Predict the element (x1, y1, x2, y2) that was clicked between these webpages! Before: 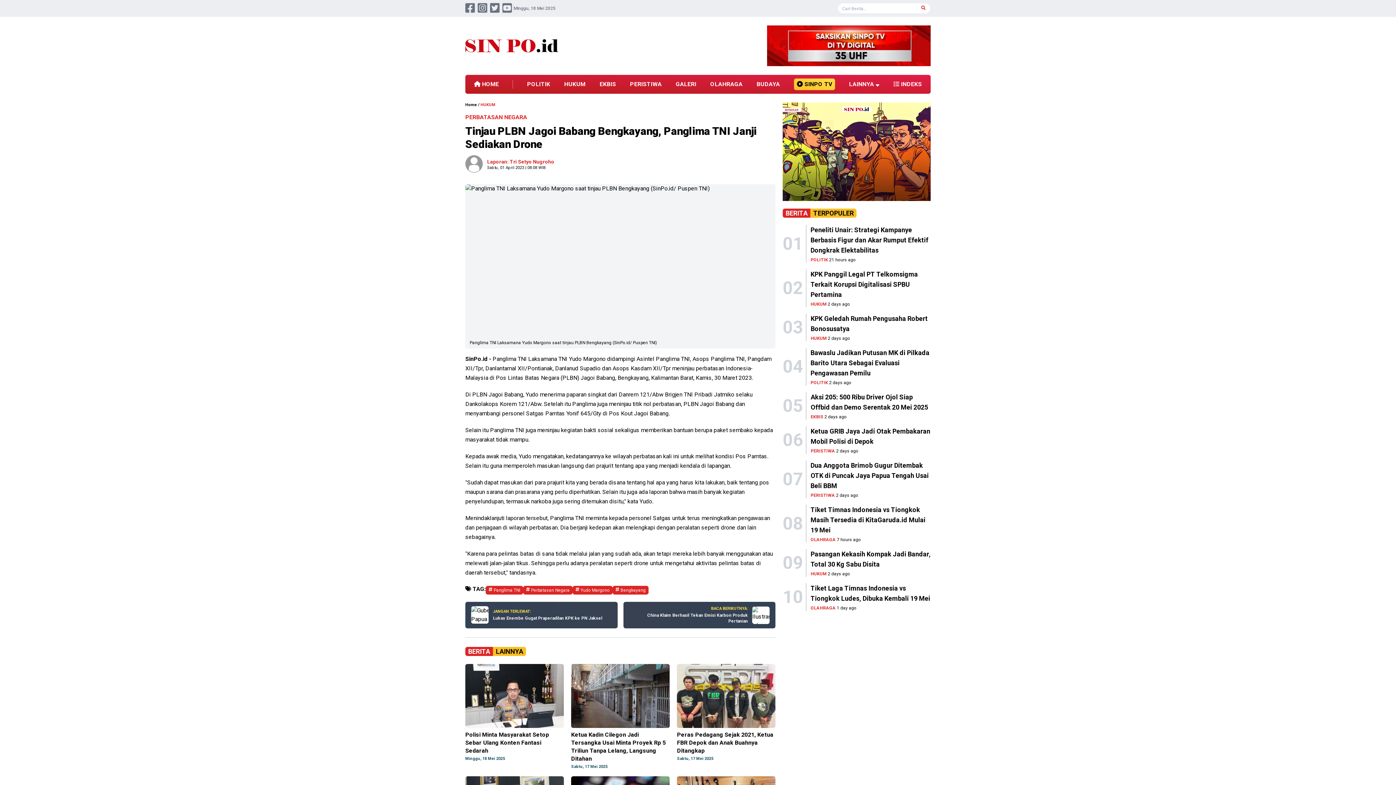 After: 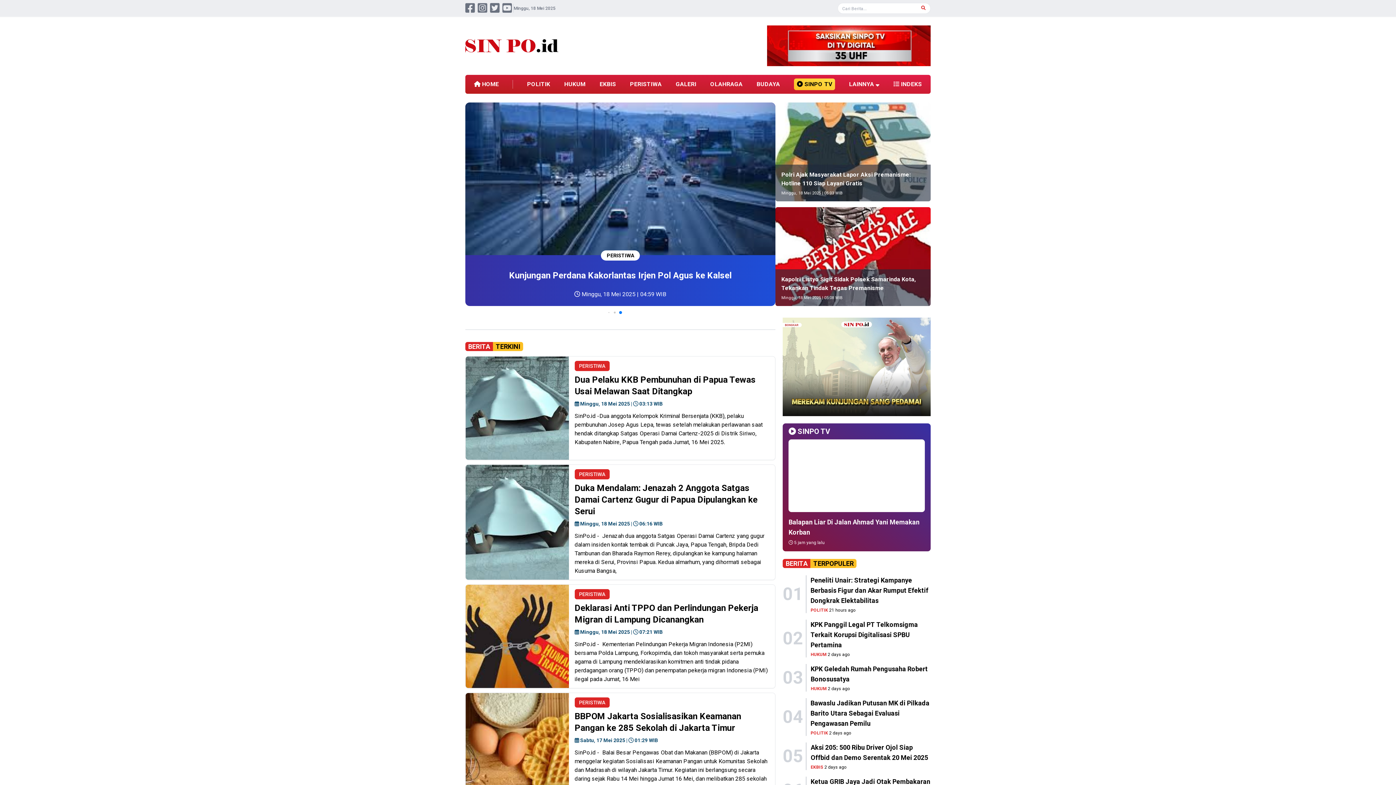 Action: bbox: (630, 80, 662, 87) label: PERISTIWA